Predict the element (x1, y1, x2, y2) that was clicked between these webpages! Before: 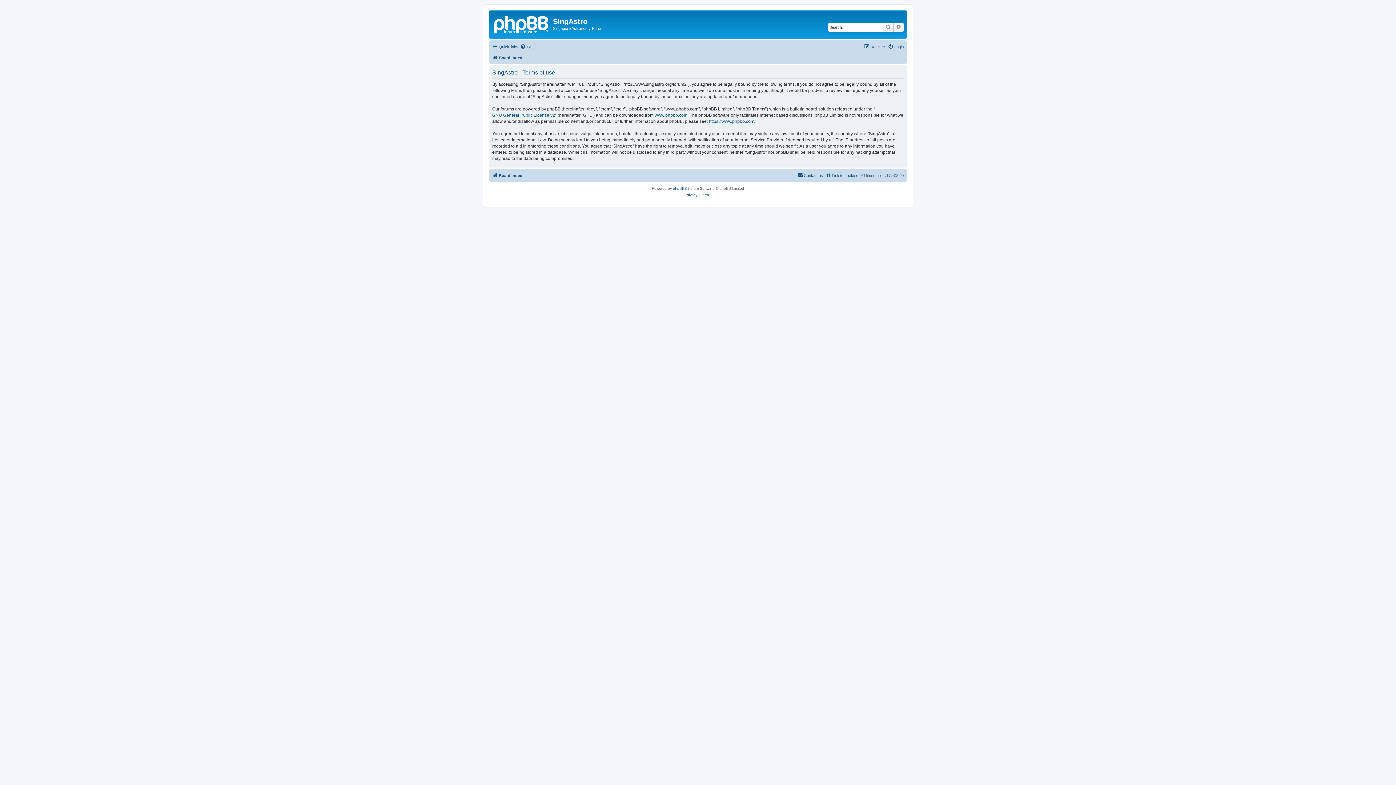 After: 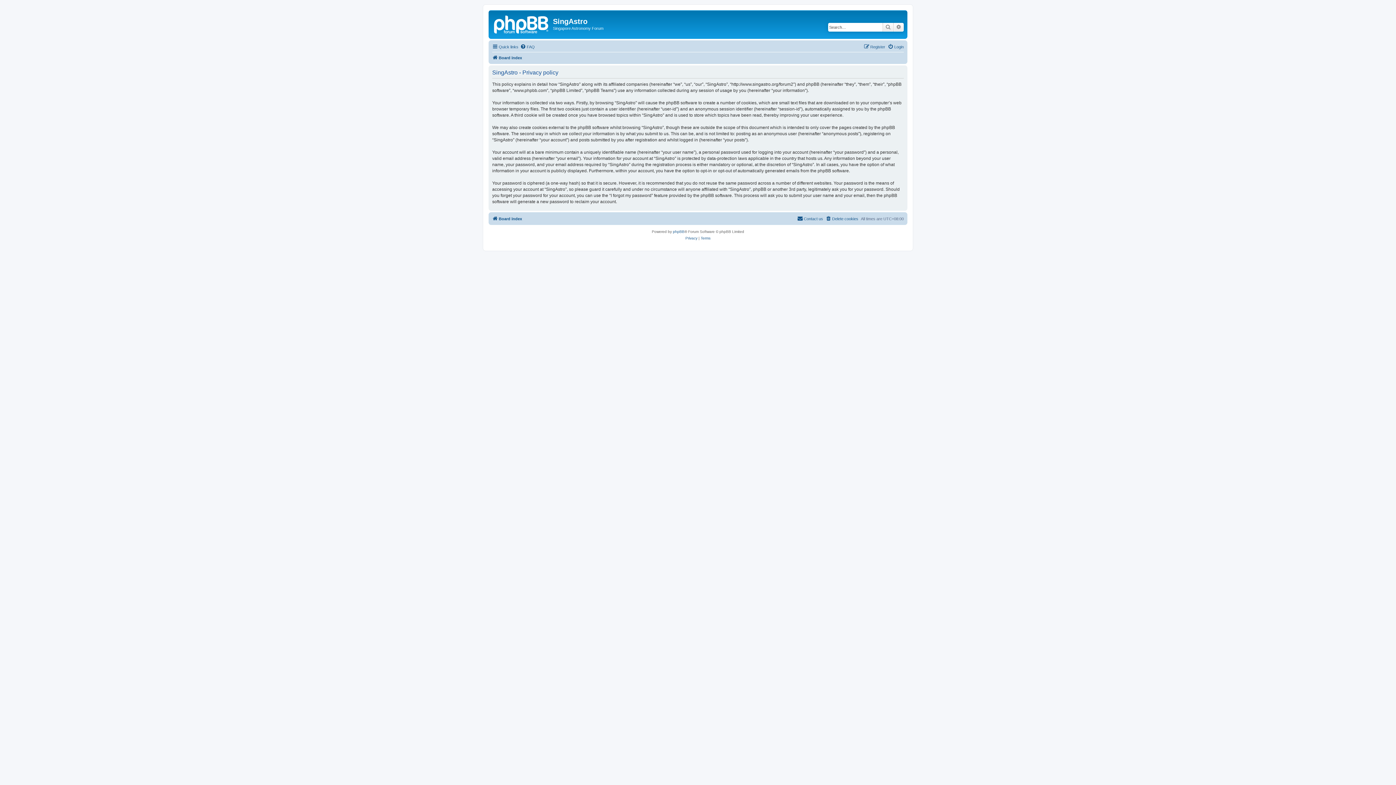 Action: bbox: (685, 191, 697, 198) label: Privacy